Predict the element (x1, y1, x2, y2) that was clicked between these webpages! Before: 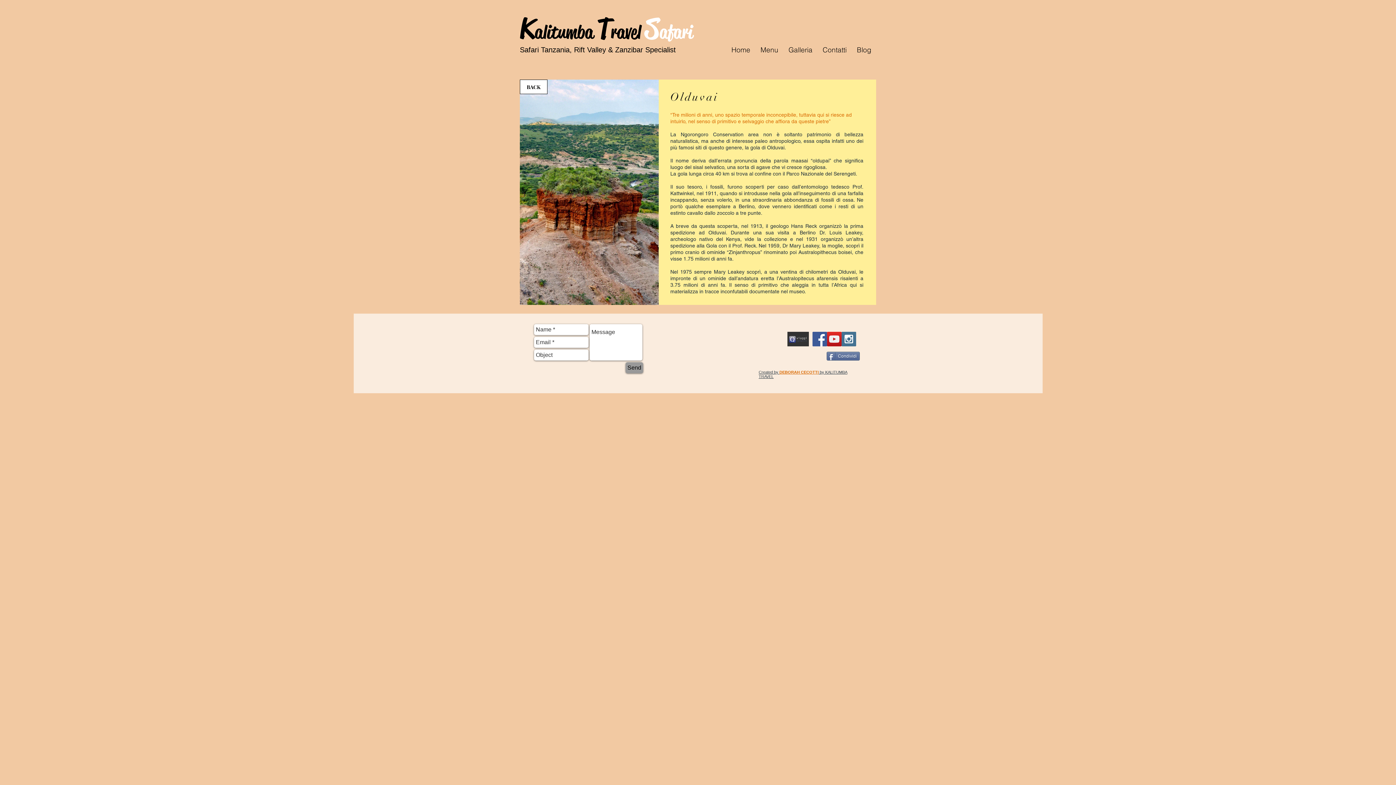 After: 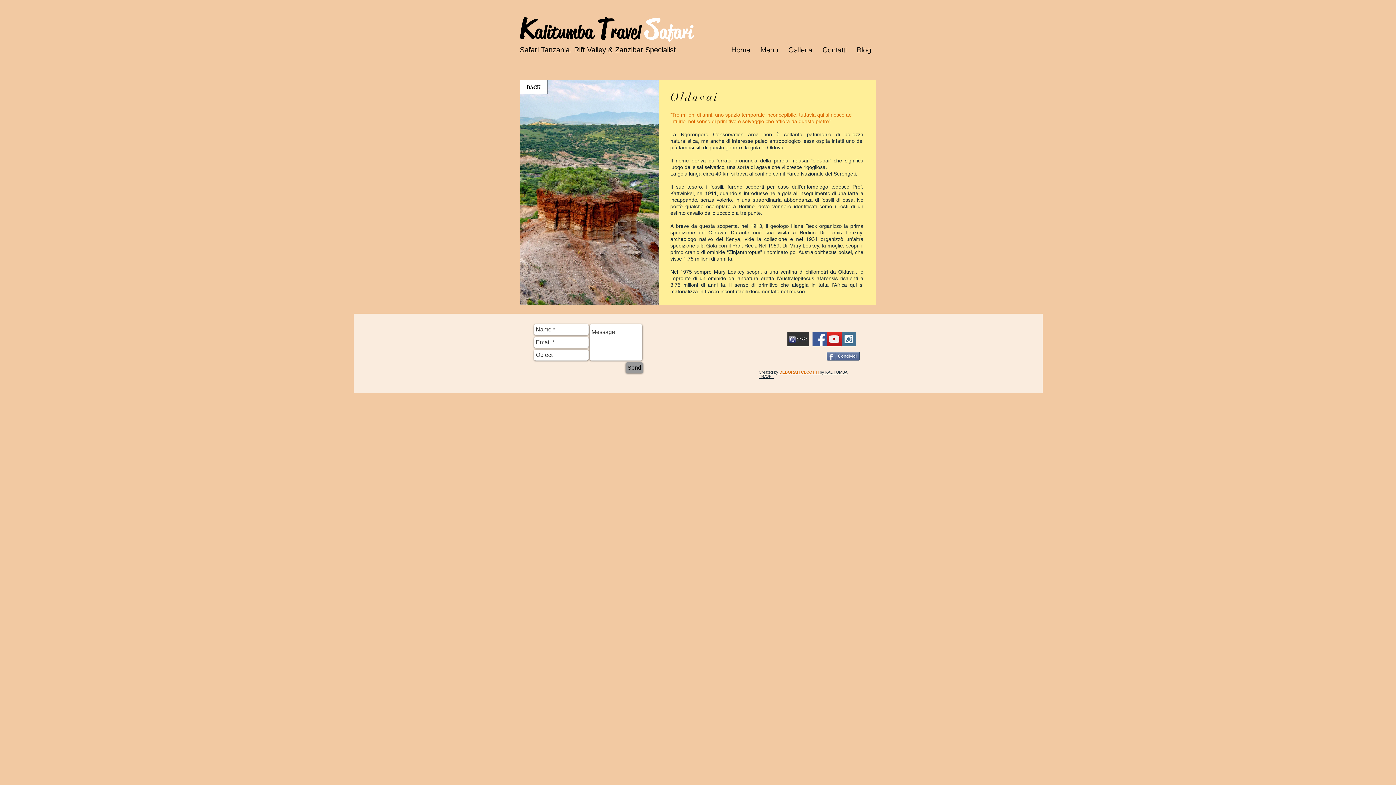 Action: bbox: (812, 332, 827, 346) label: FB Kalitumba Travel Safari